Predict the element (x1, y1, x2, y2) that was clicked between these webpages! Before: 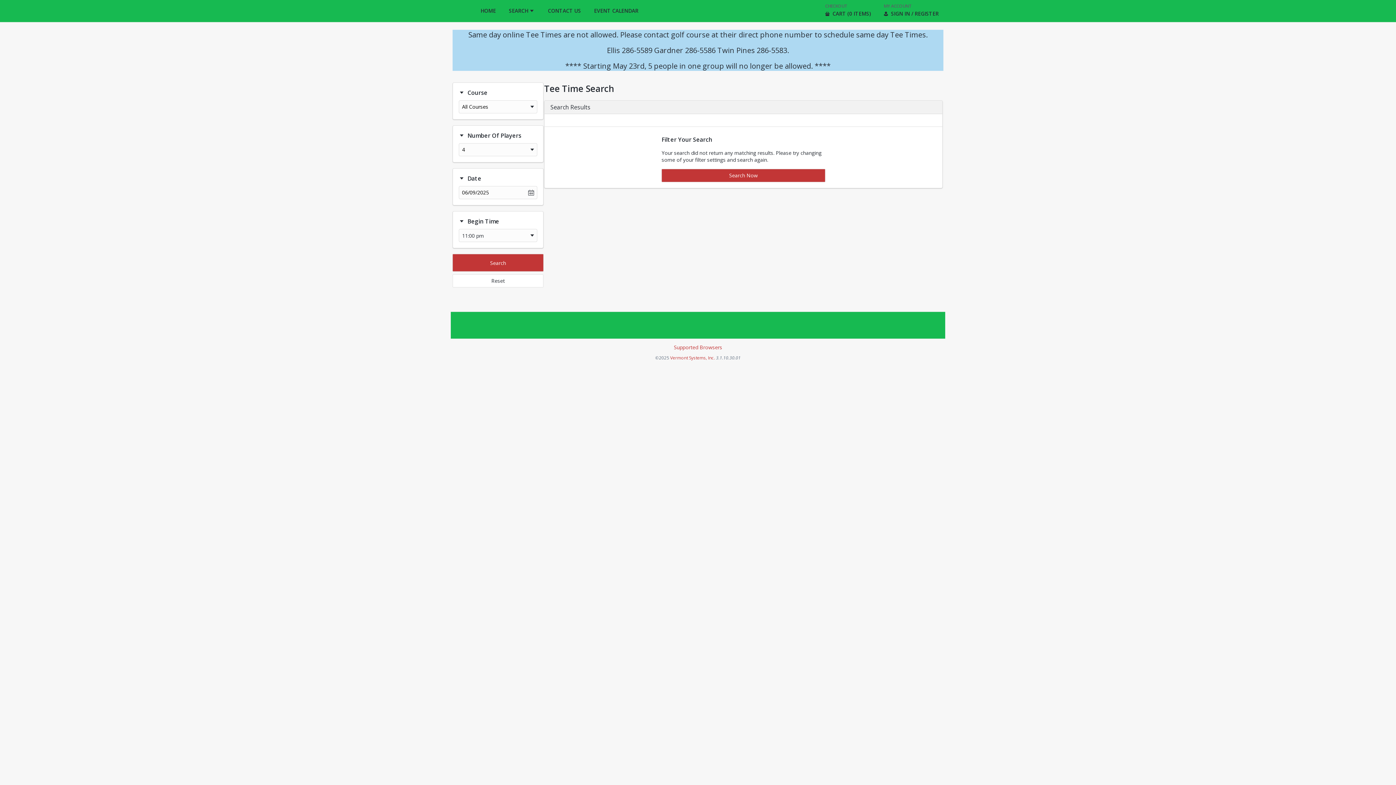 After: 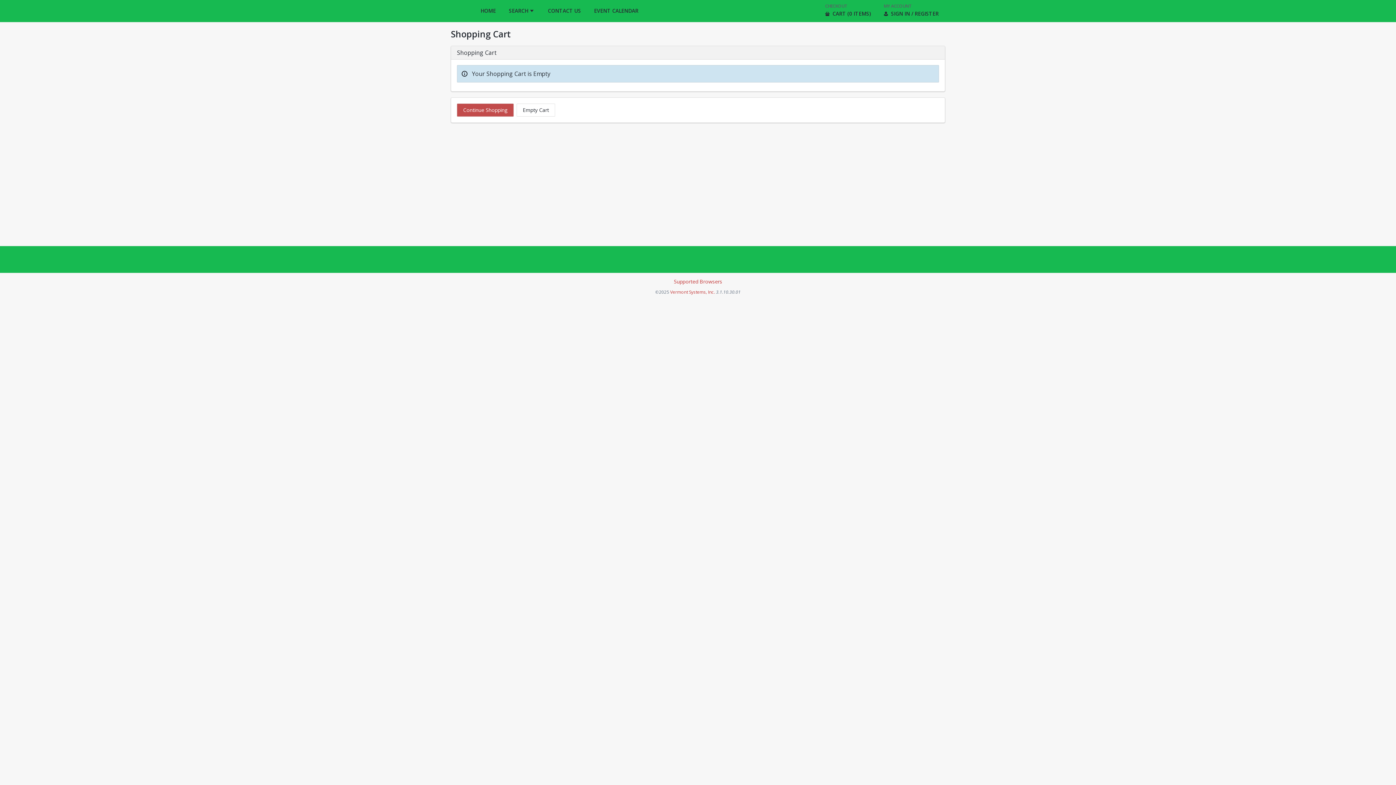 Action: bbox: (818, 0, 877, 21) label: CHECKOUT
CART (0 ITEMS)